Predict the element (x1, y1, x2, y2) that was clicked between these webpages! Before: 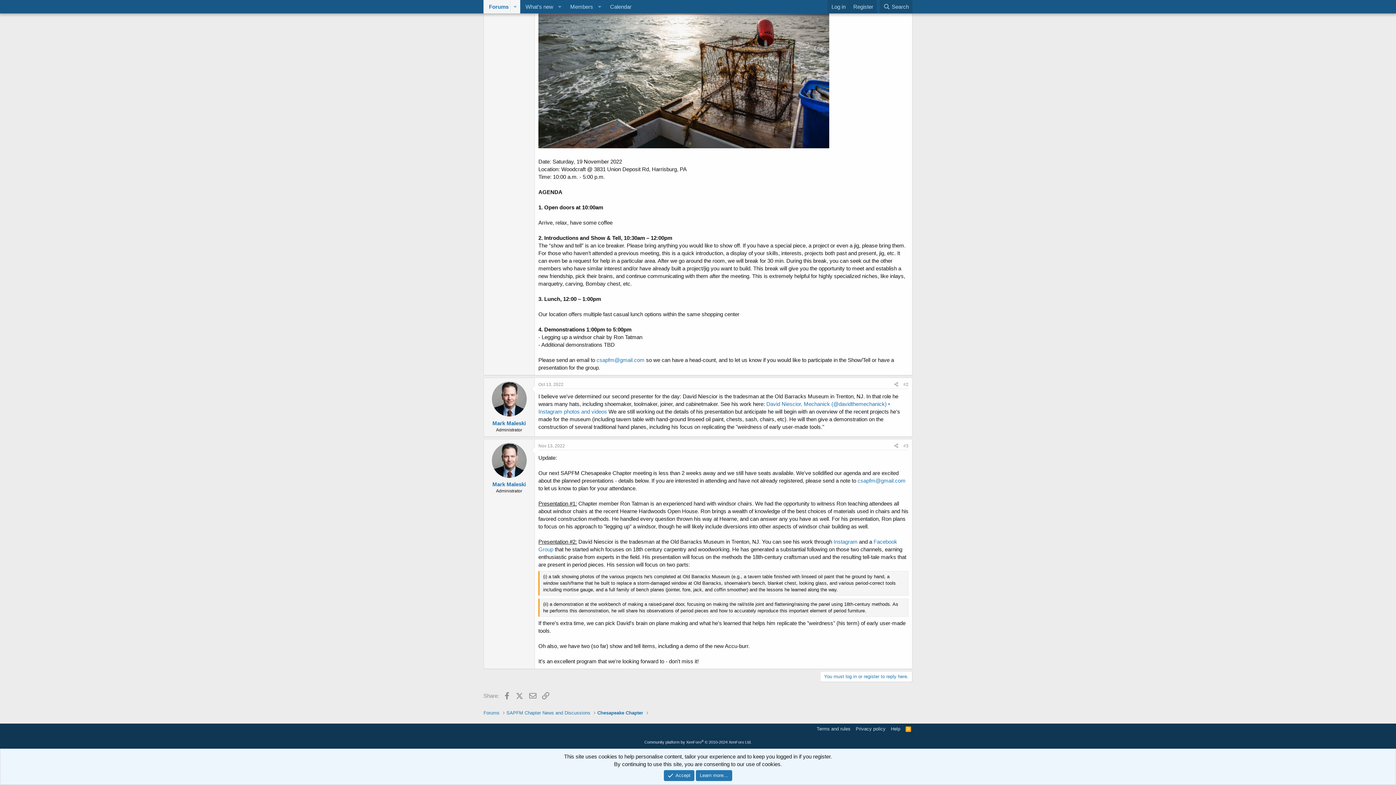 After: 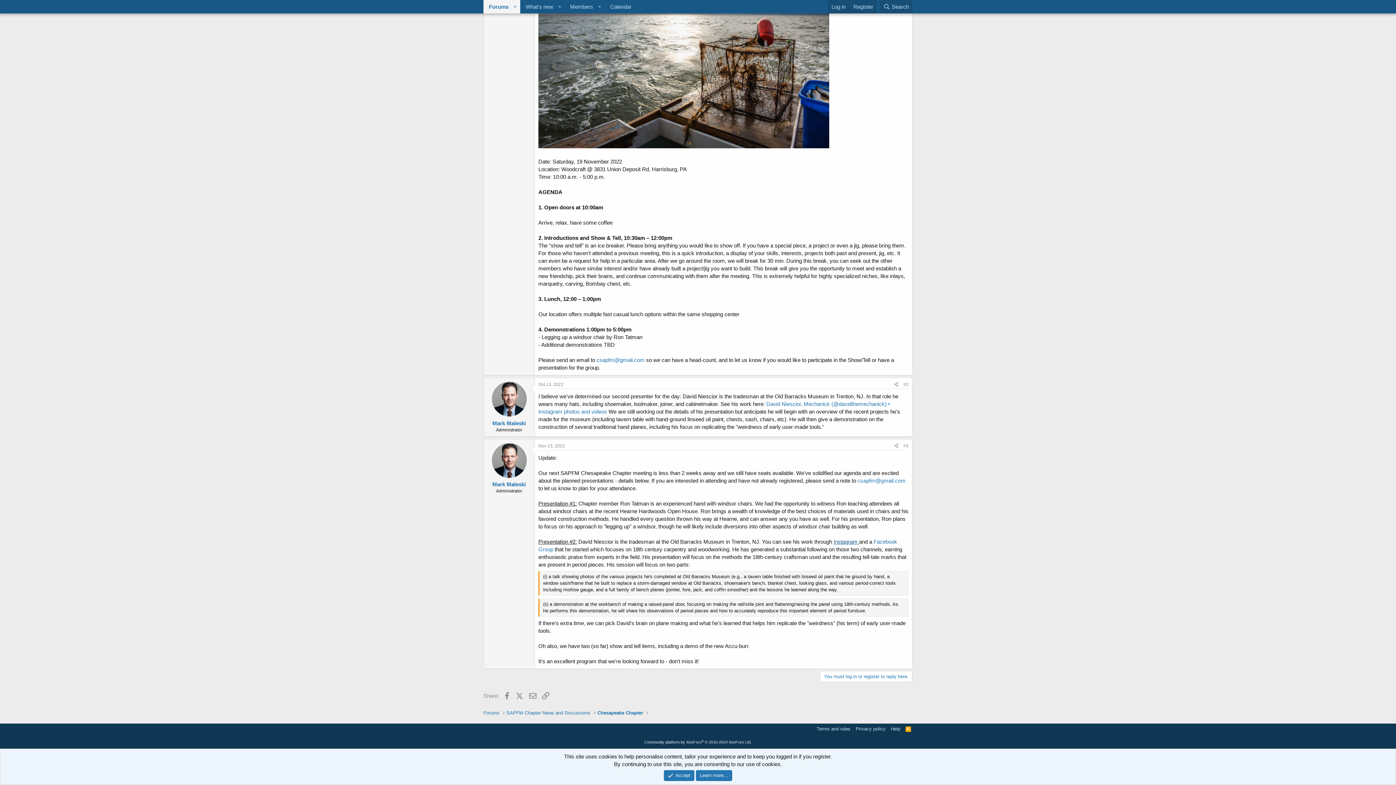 Action: label: Instagram  bbox: (833, 538, 859, 544)